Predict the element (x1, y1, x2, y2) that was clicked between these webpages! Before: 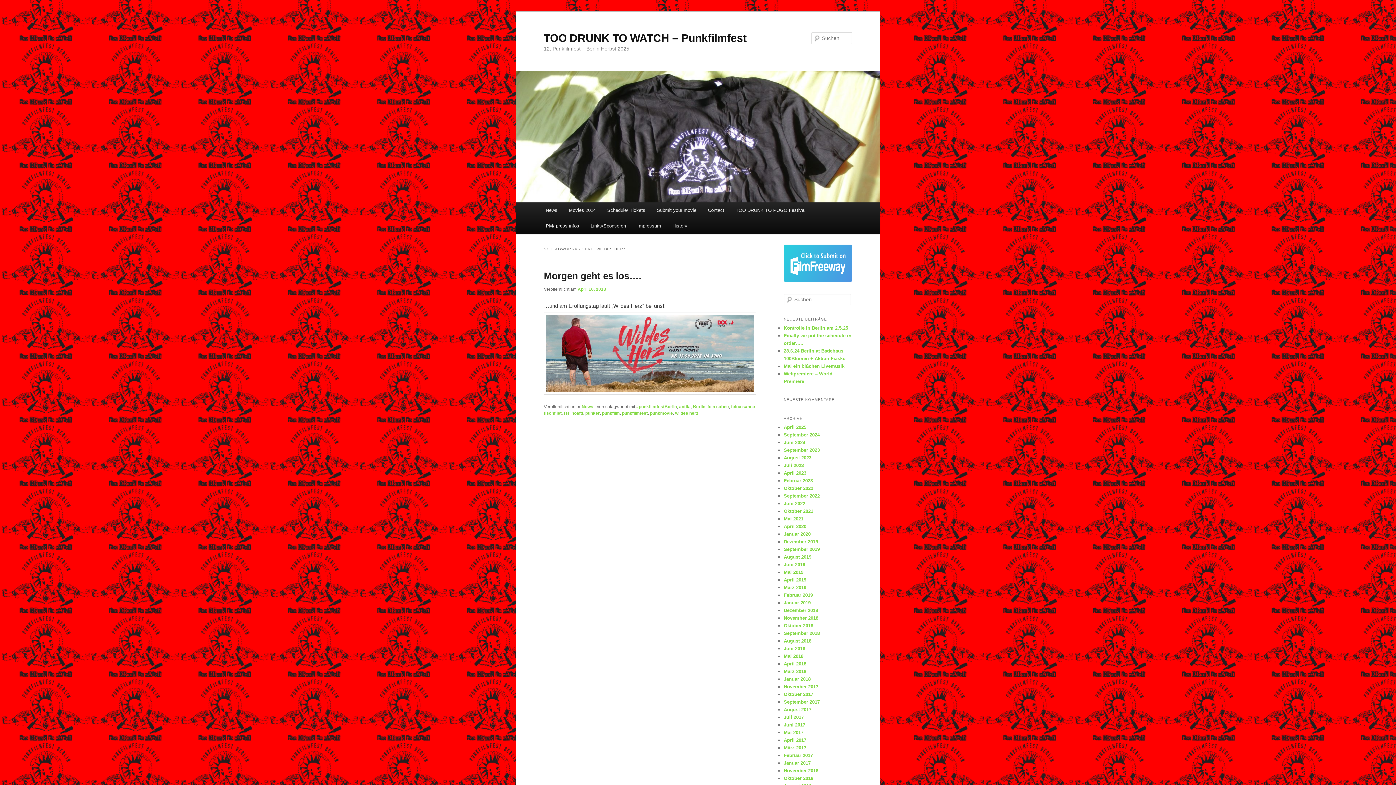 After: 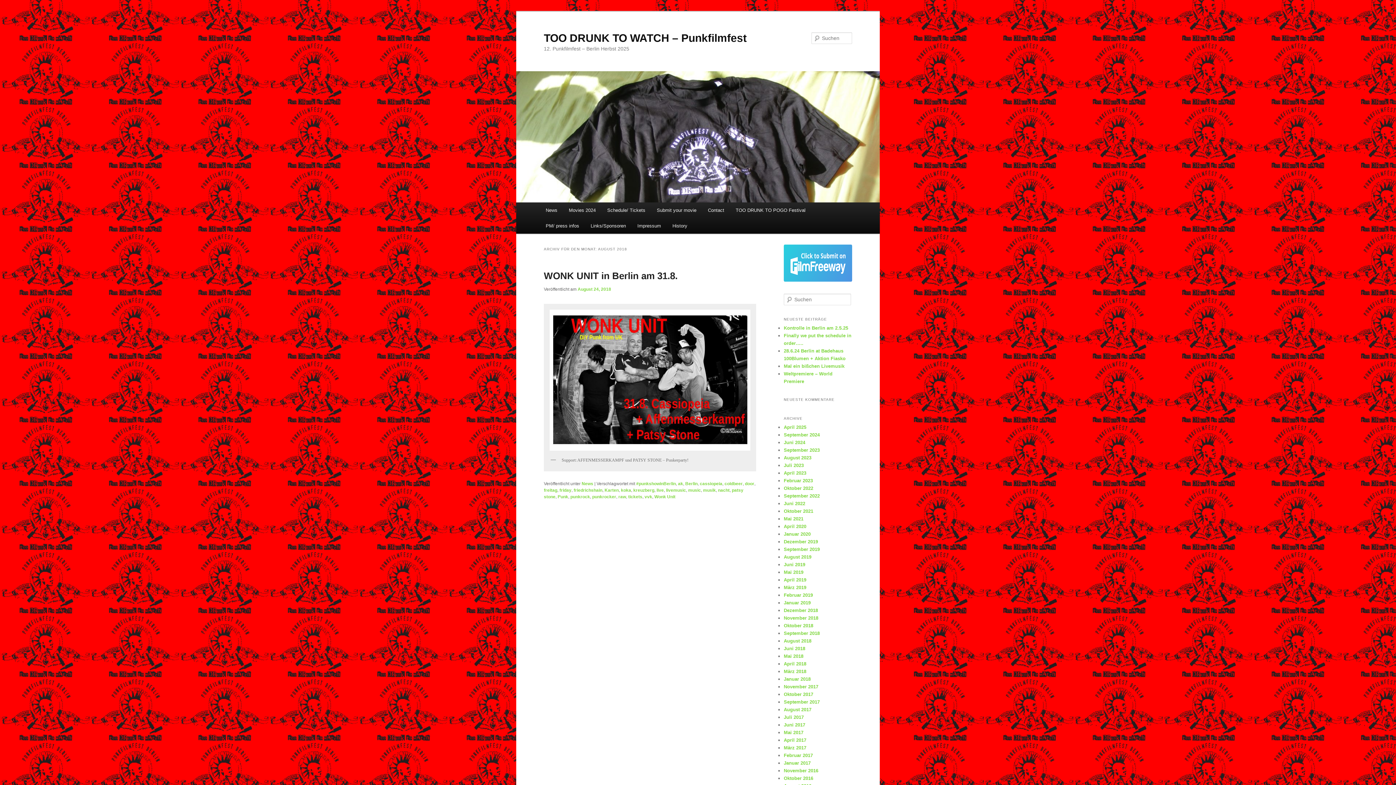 Action: bbox: (784, 638, 811, 643) label: August 2018